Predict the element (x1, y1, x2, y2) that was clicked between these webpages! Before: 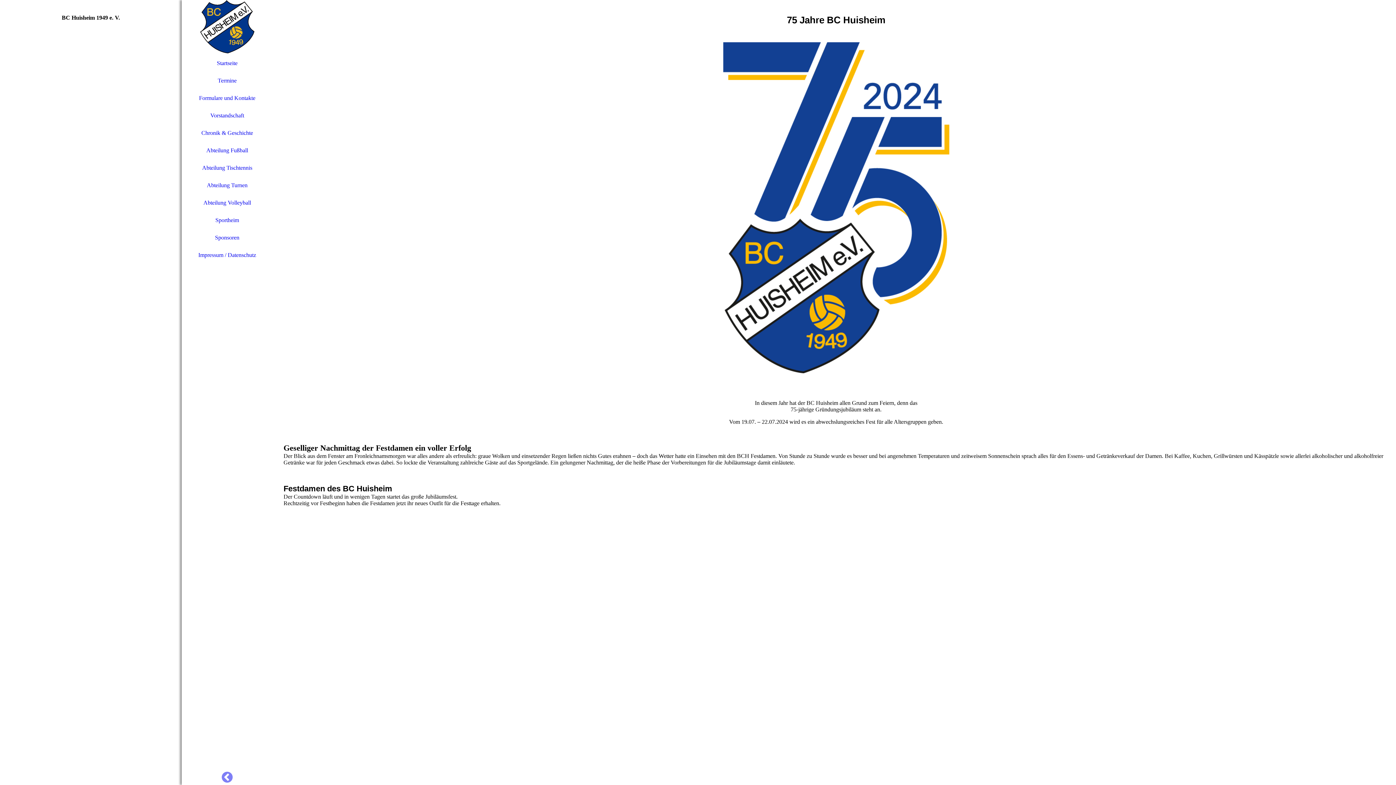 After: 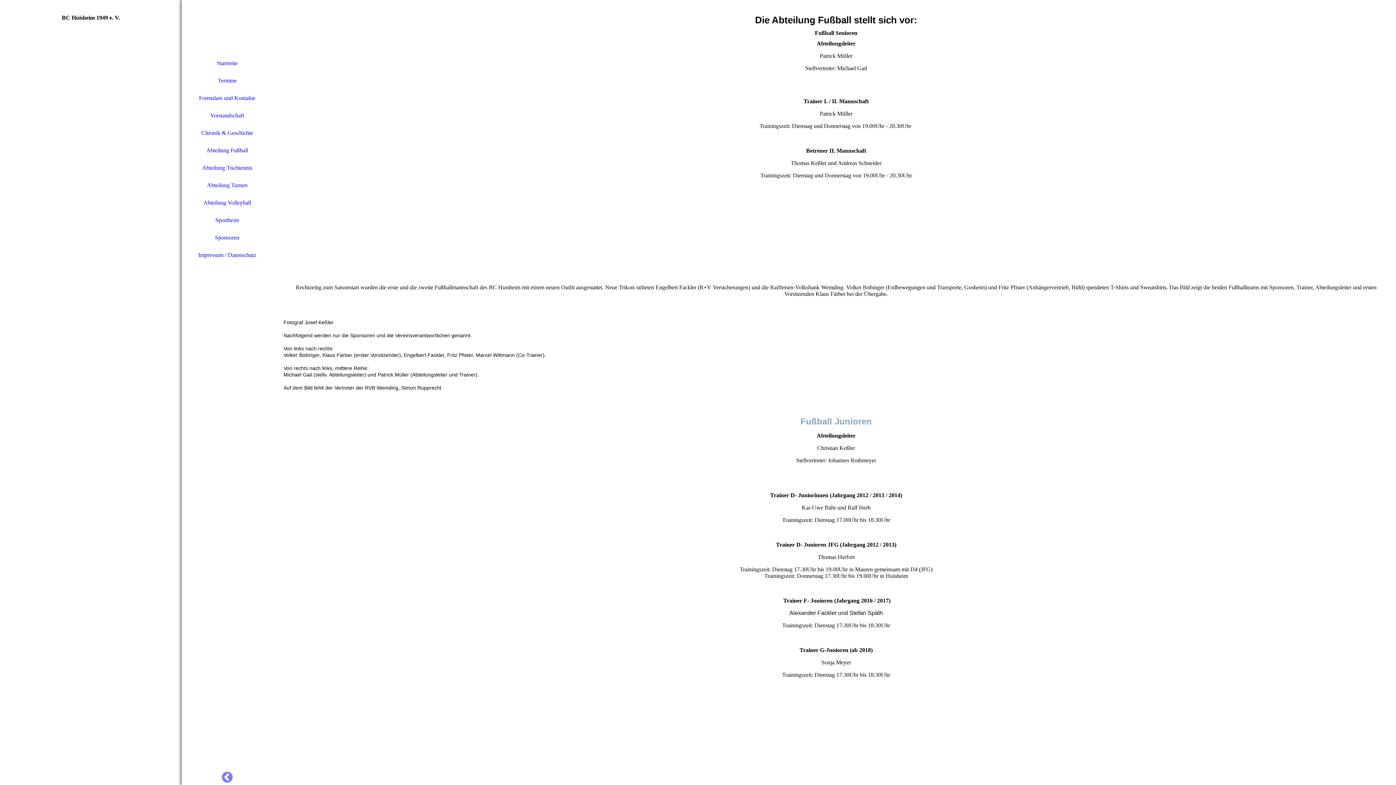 Action: label: Abteilung Fußball bbox: (181, 141, 272, 159)